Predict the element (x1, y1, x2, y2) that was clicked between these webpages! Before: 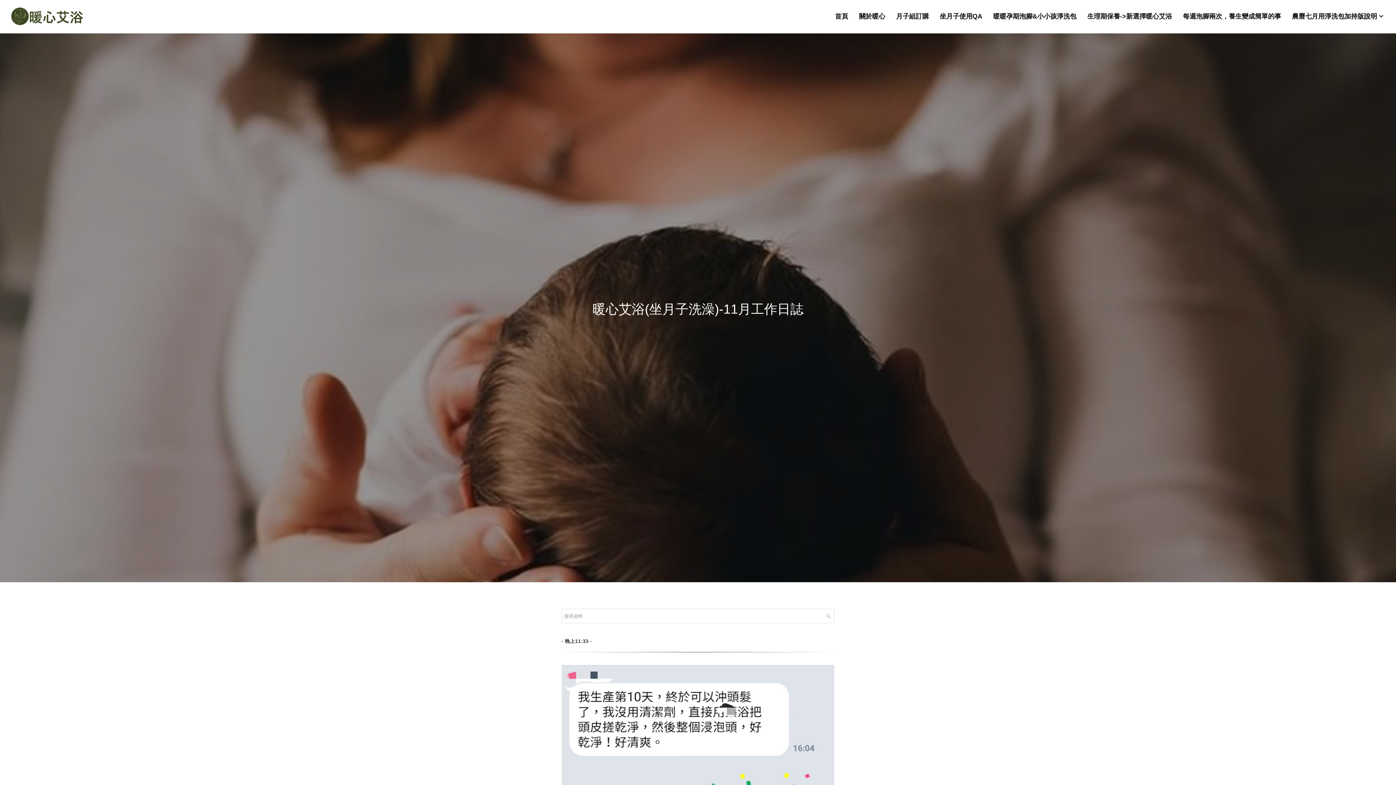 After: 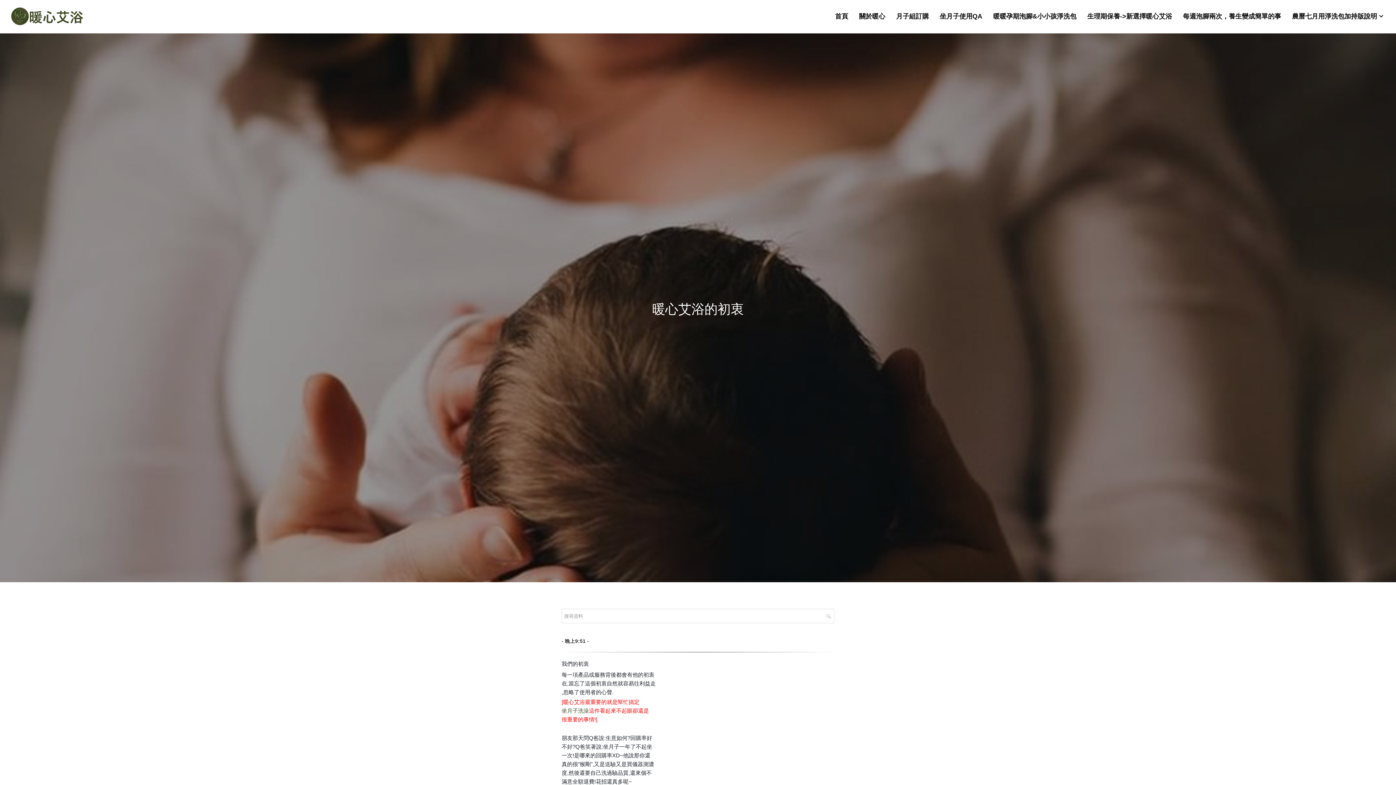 Action: bbox: (859, 7, 885, 25) label: 關於暖心